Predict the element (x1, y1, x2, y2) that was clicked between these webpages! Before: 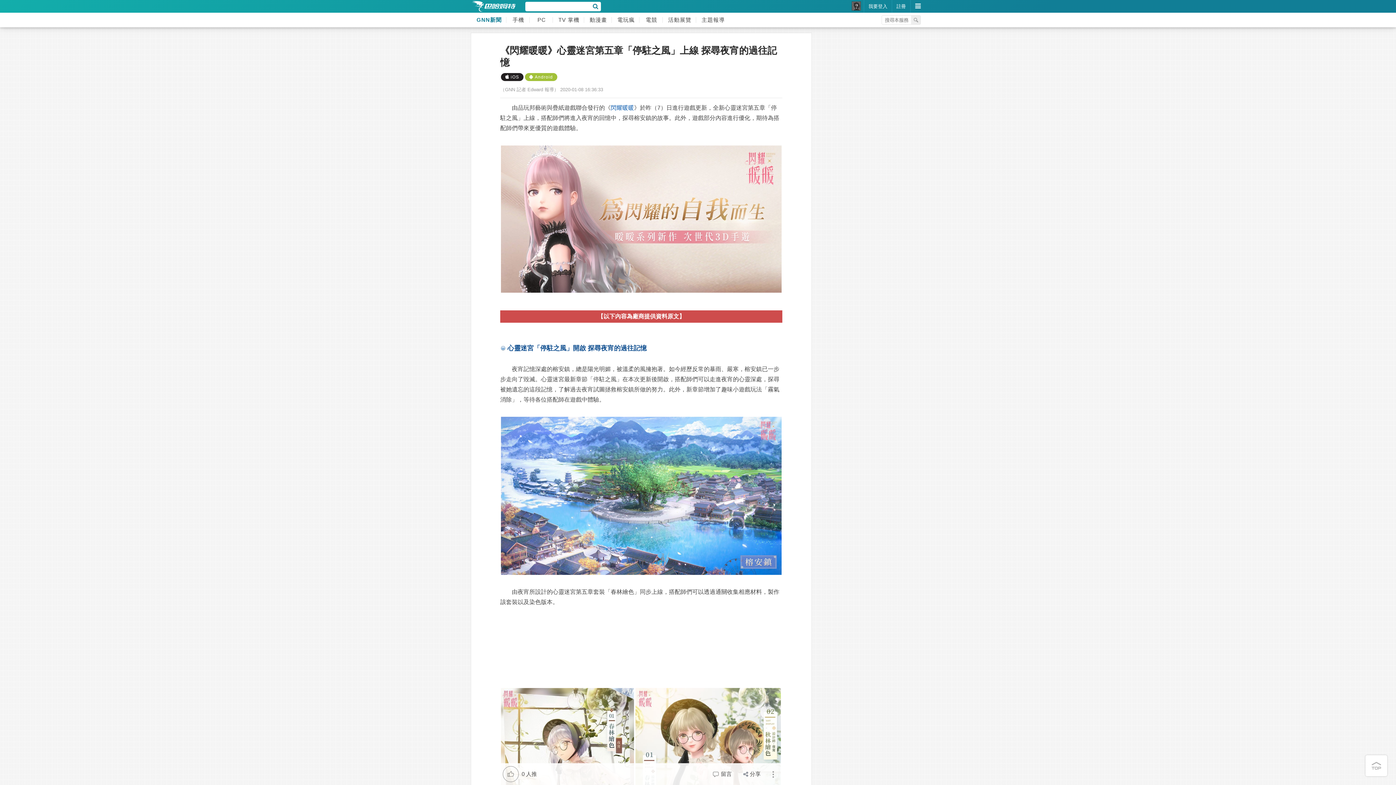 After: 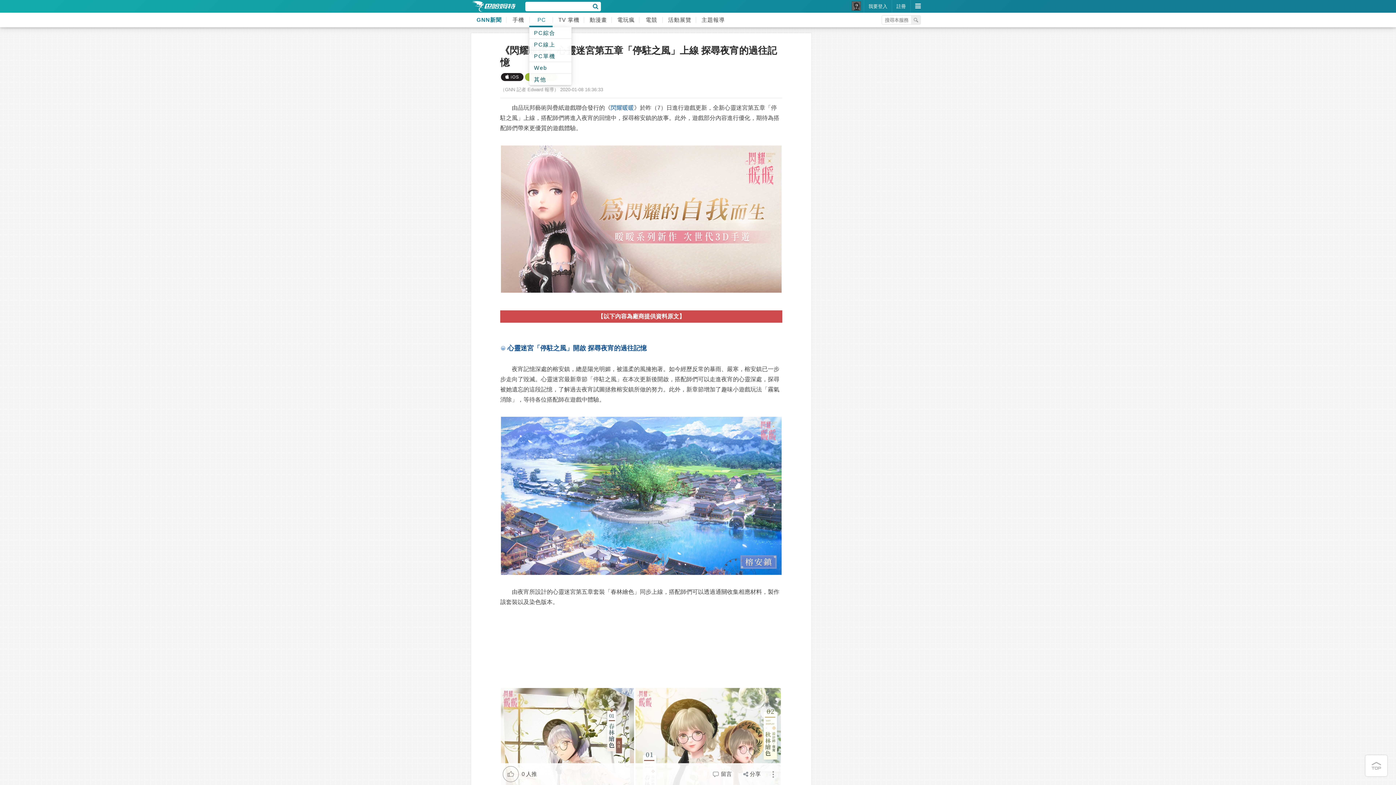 Action: label: PC bbox: (529, 12, 552, 27)